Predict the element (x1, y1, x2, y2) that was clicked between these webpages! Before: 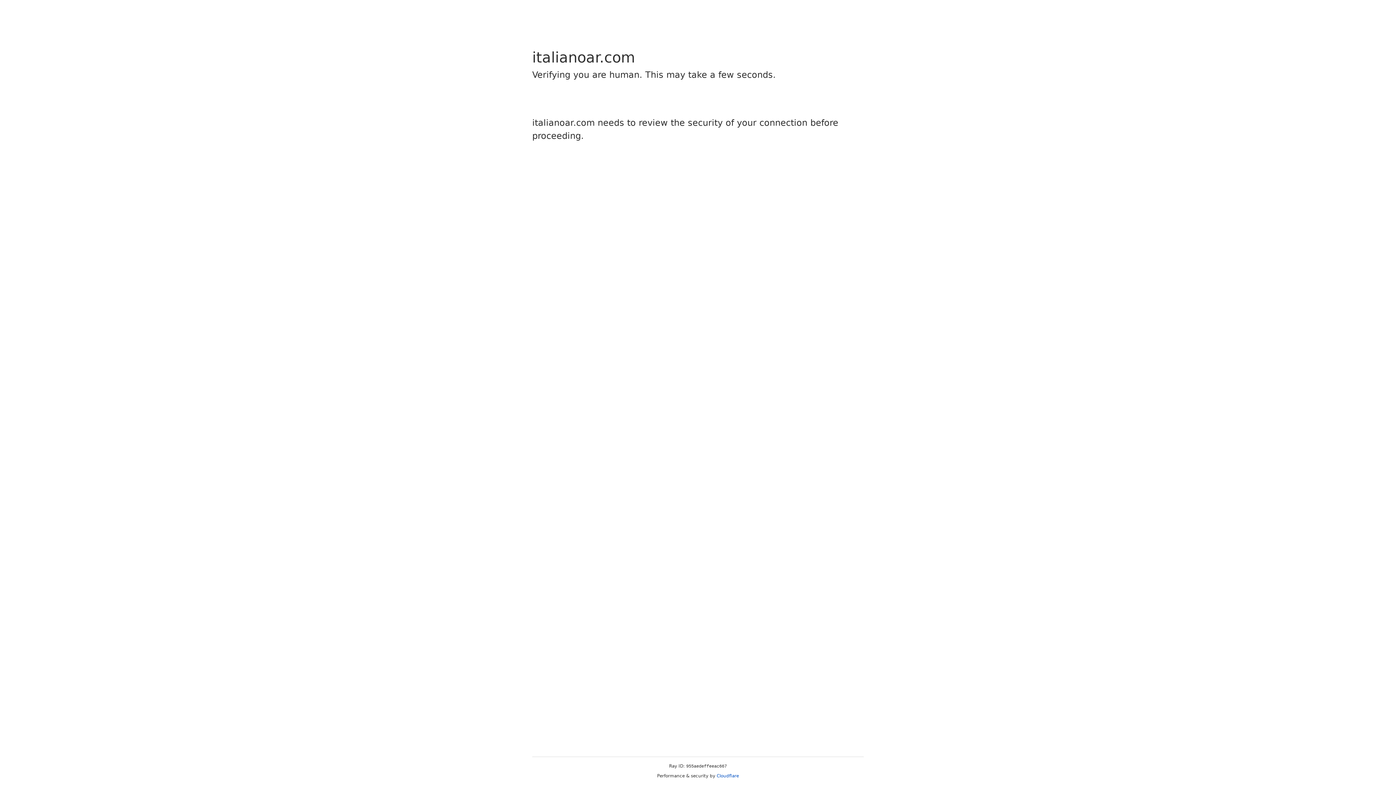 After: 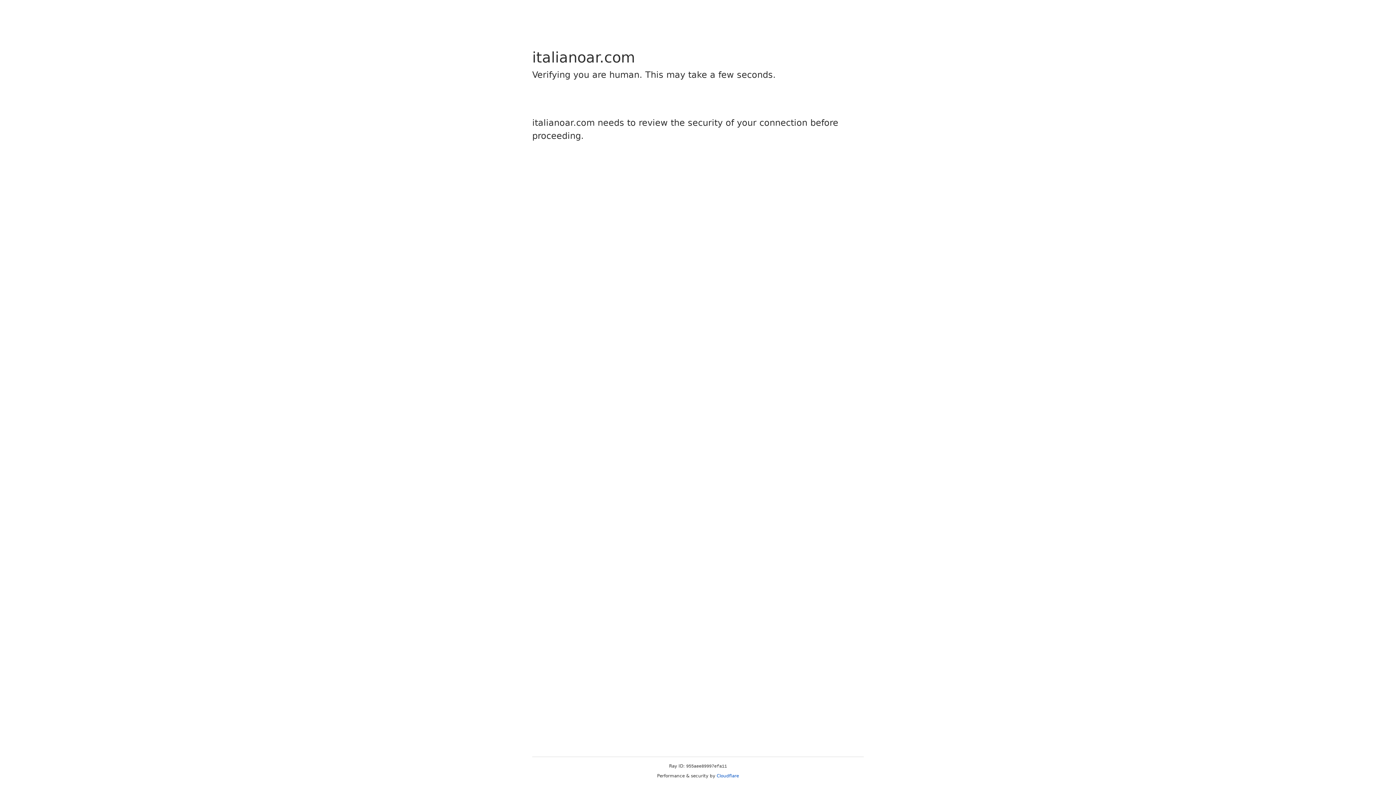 Action: label: Cloudflare bbox: (716, 773, 739, 778)